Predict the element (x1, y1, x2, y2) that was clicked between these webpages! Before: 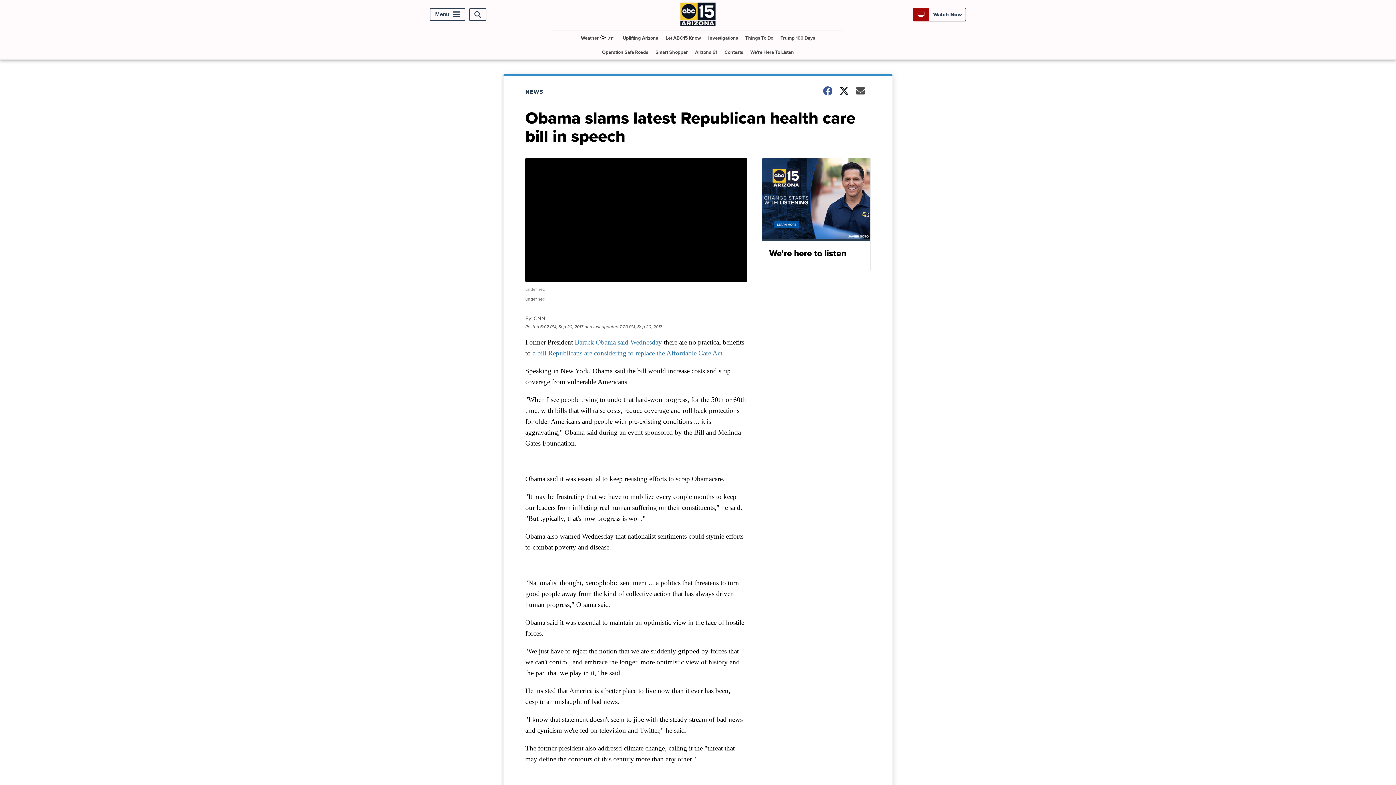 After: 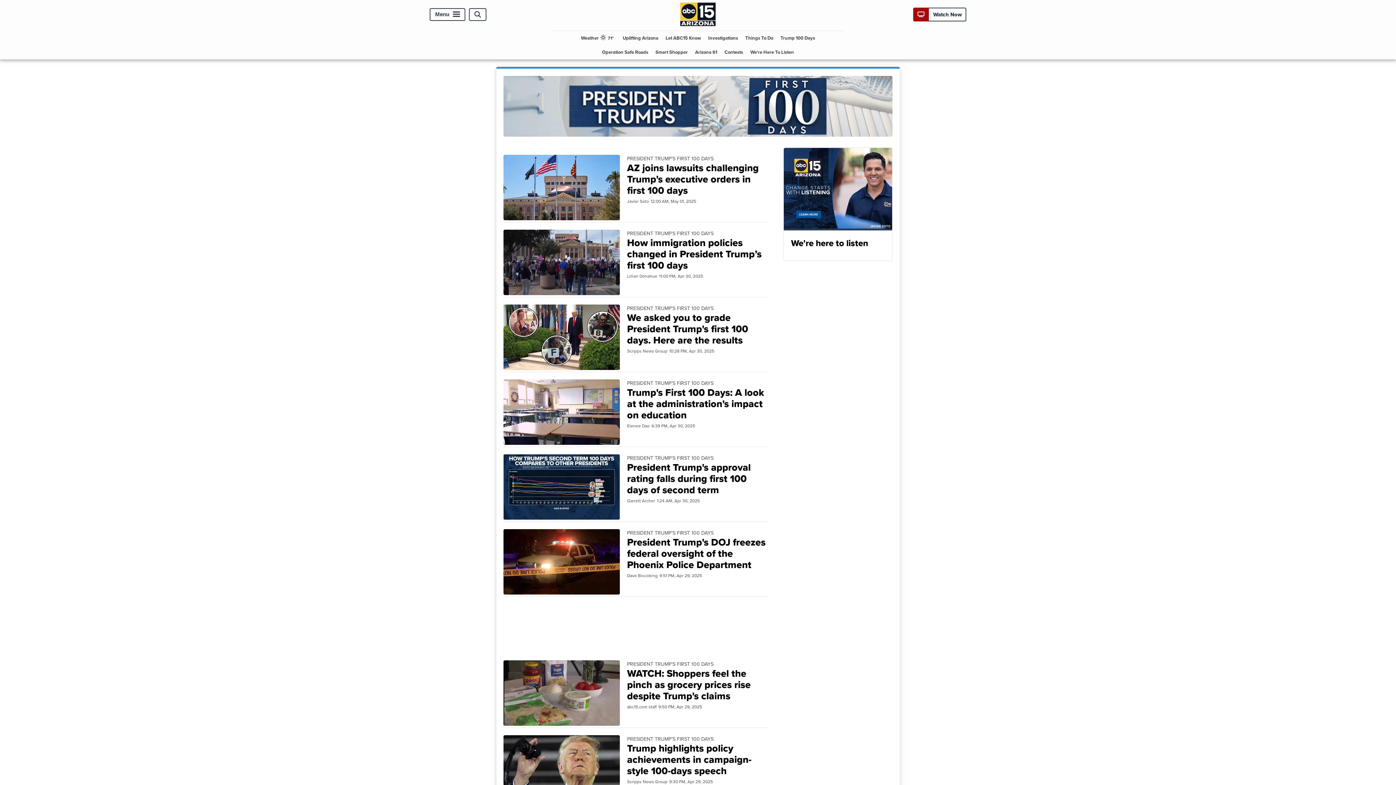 Action: bbox: (777, 30, 818, 45) label: Trump 100 Days